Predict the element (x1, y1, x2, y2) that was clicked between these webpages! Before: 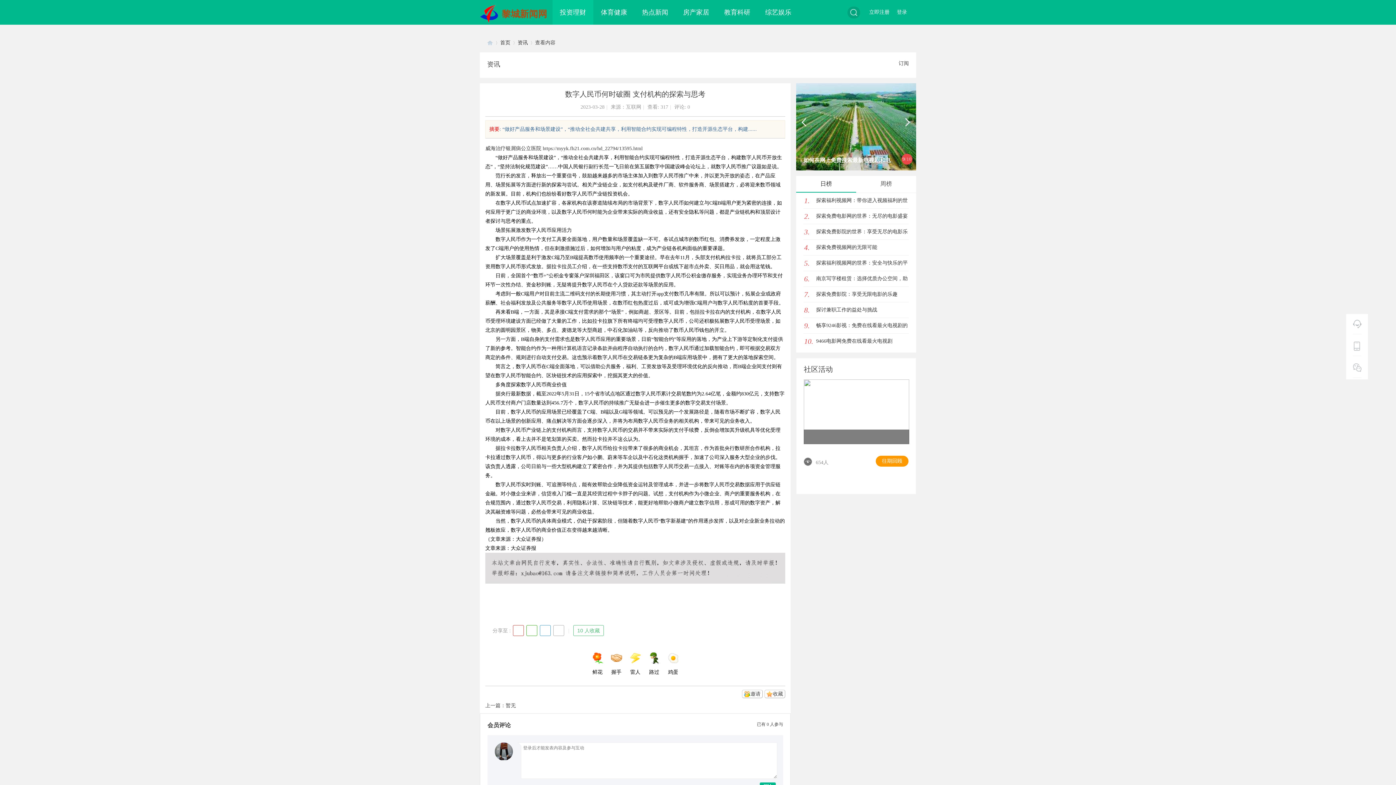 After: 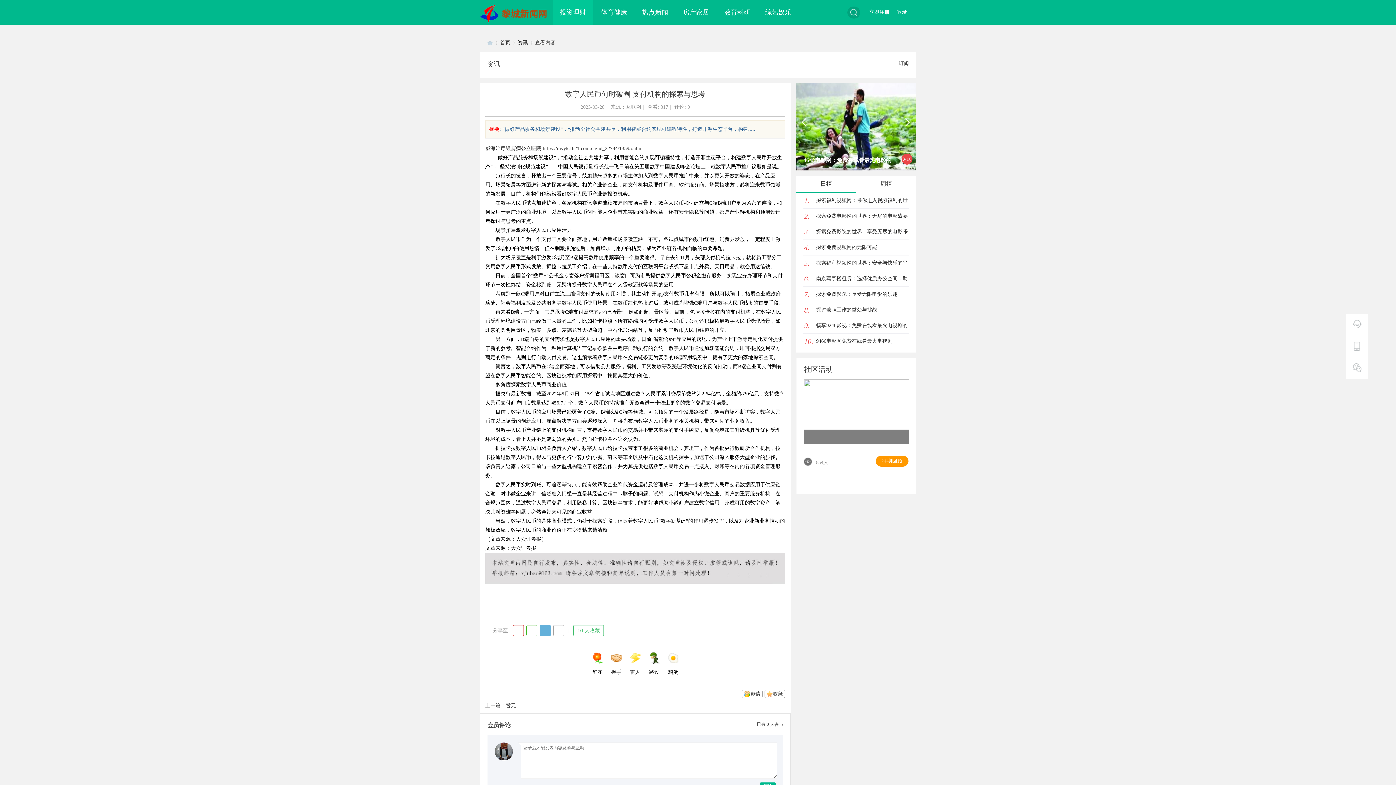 Action: bbox: (540, 625, 550, 636) label: QQ空间